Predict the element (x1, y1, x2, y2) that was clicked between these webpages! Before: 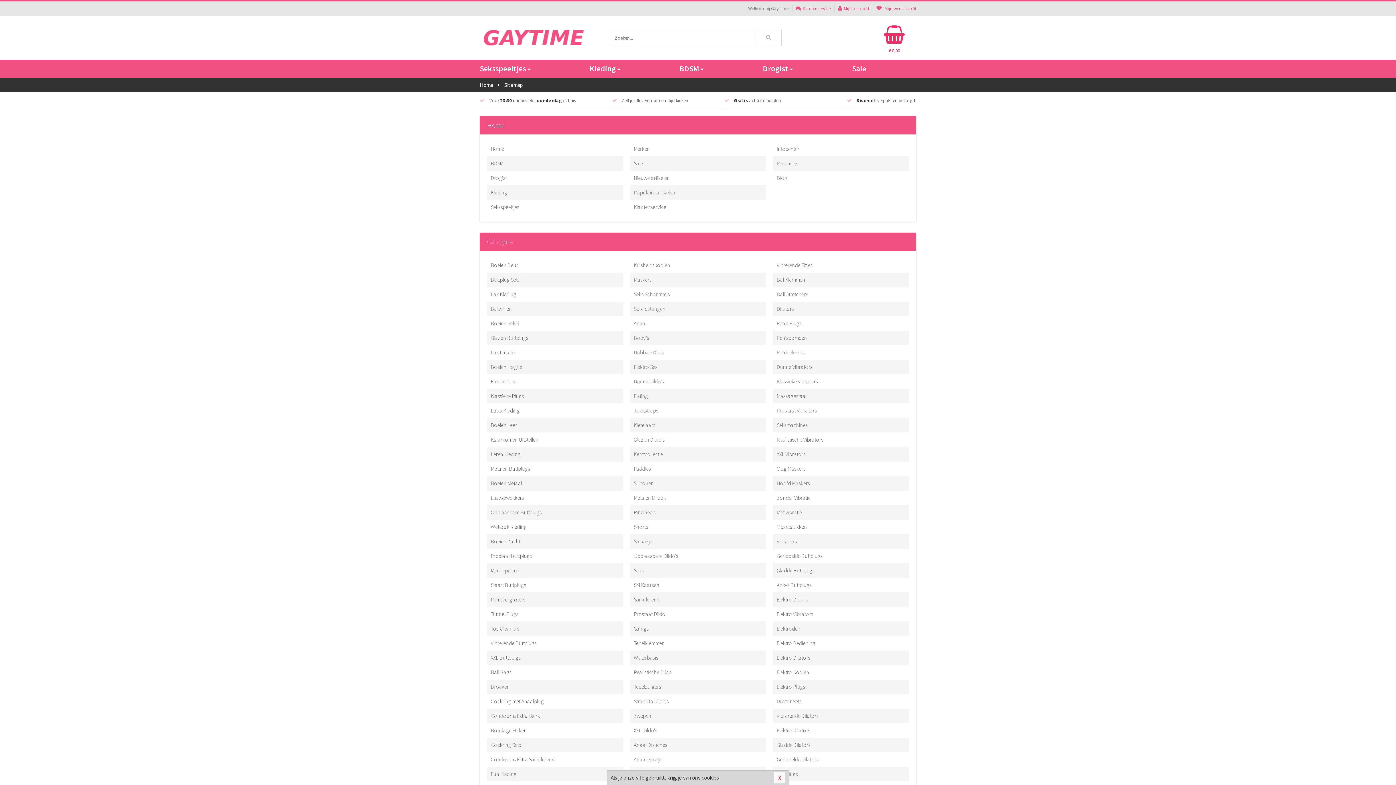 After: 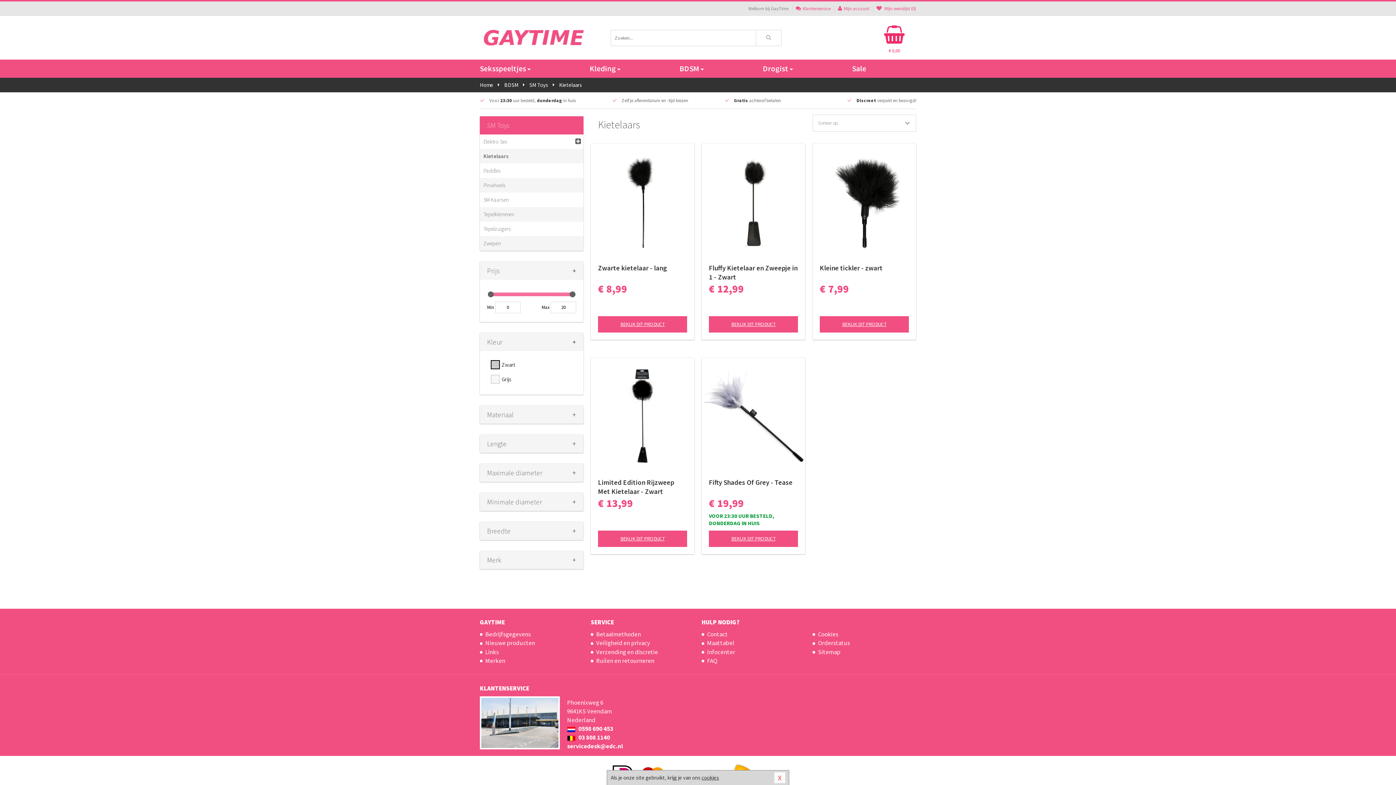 Action: label: Kietelaars bbox: (633, 418, 762, 432)